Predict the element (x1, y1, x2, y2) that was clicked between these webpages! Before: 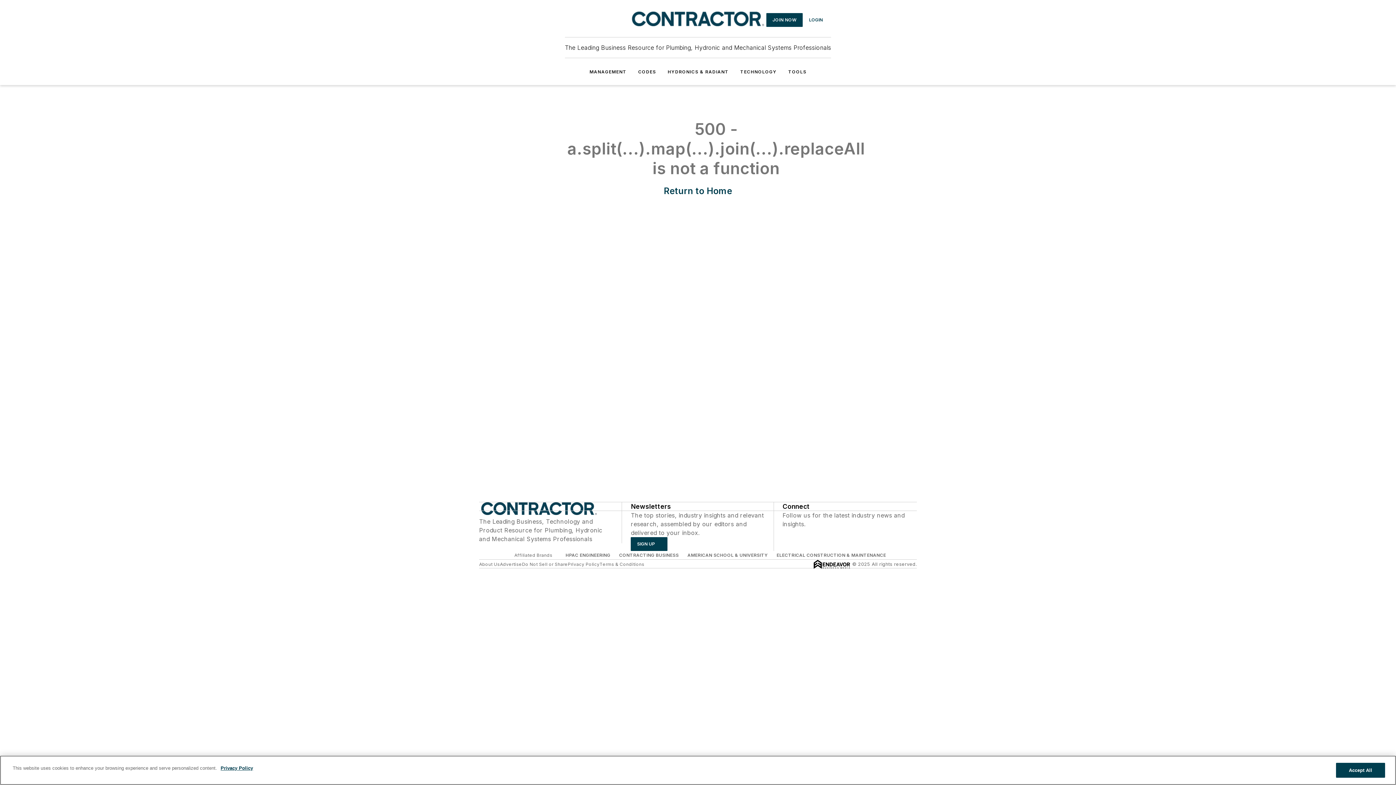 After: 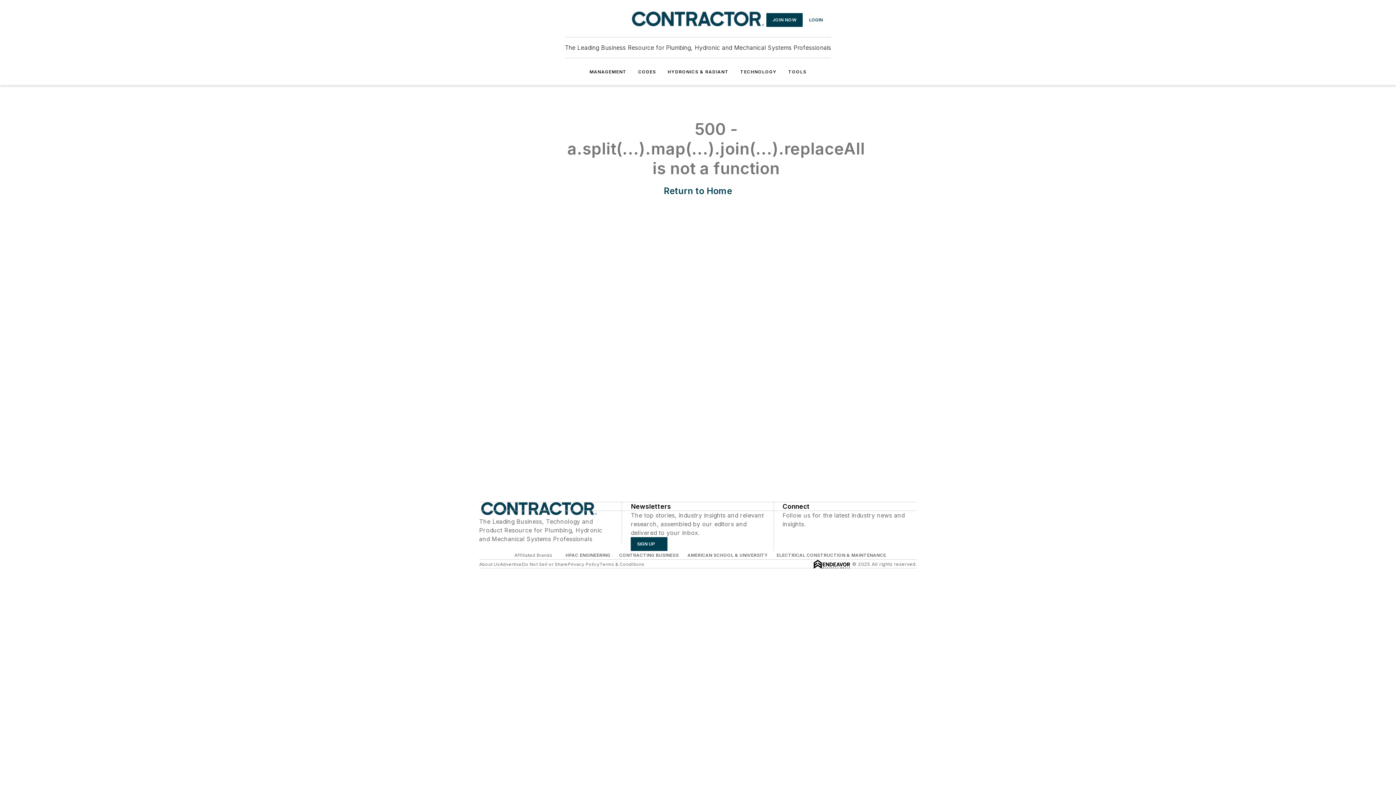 Action: label: JOIN NOW bbox: (766, 13, 802, 26)